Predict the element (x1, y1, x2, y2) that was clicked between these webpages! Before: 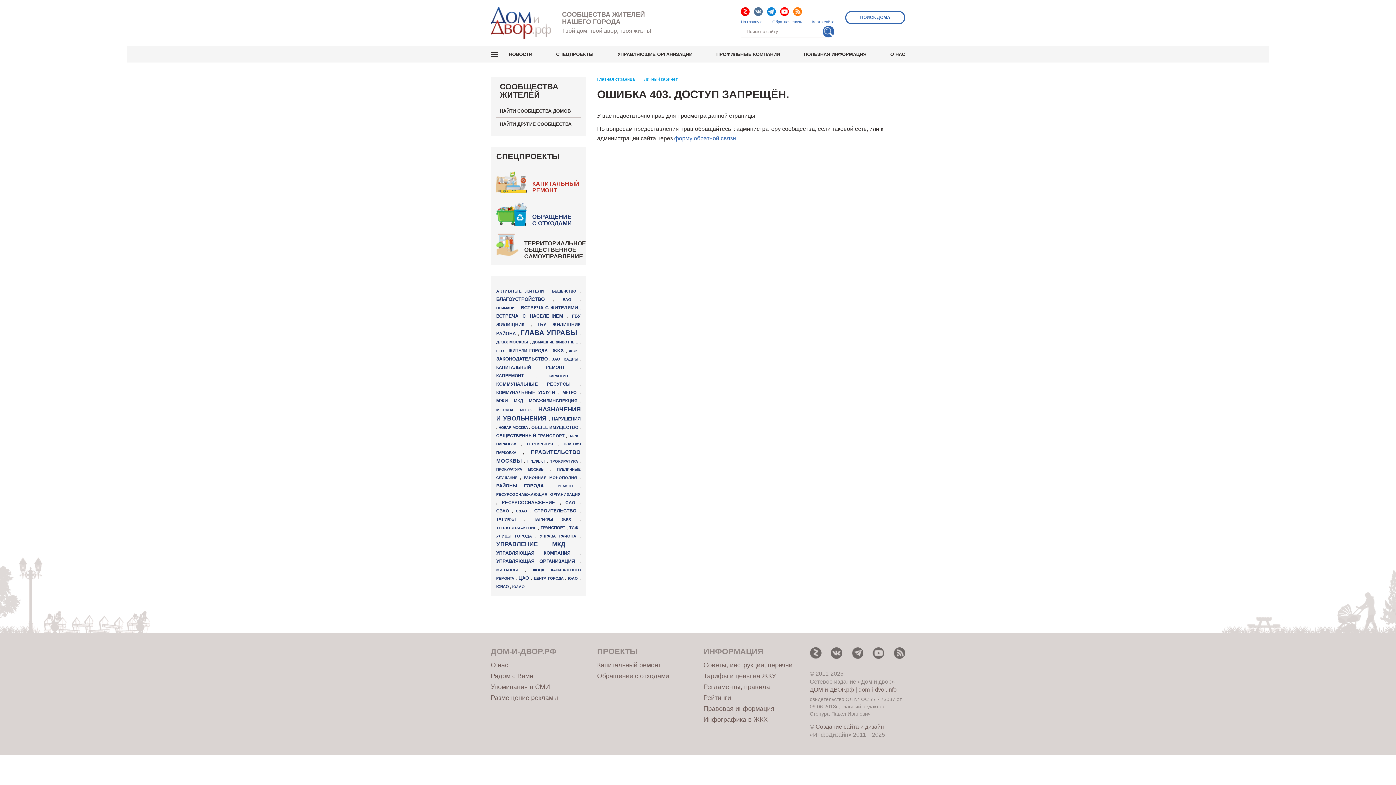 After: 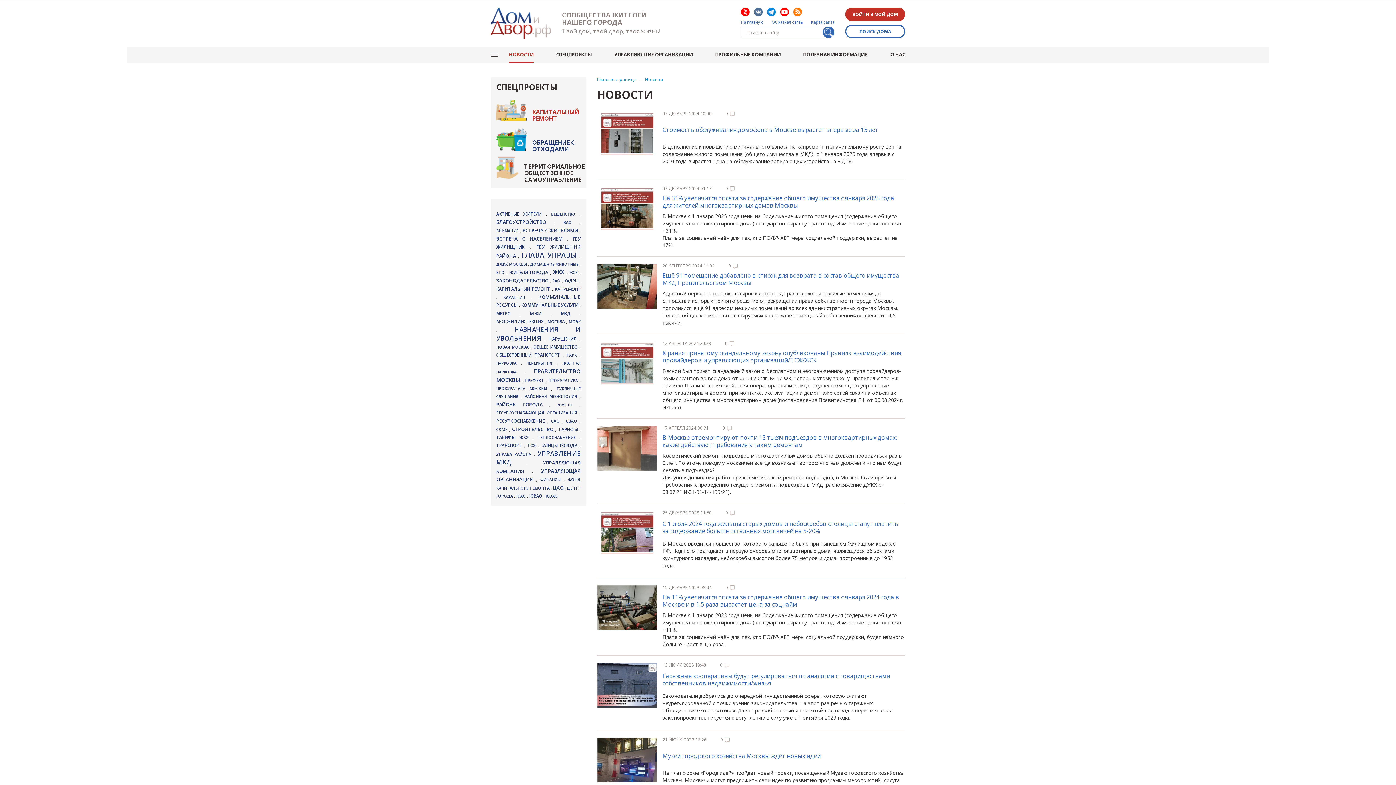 Action: label: ОБЩЕЕ ИМУЩЕСТВО  bbox: (531, 425, 579, 429)